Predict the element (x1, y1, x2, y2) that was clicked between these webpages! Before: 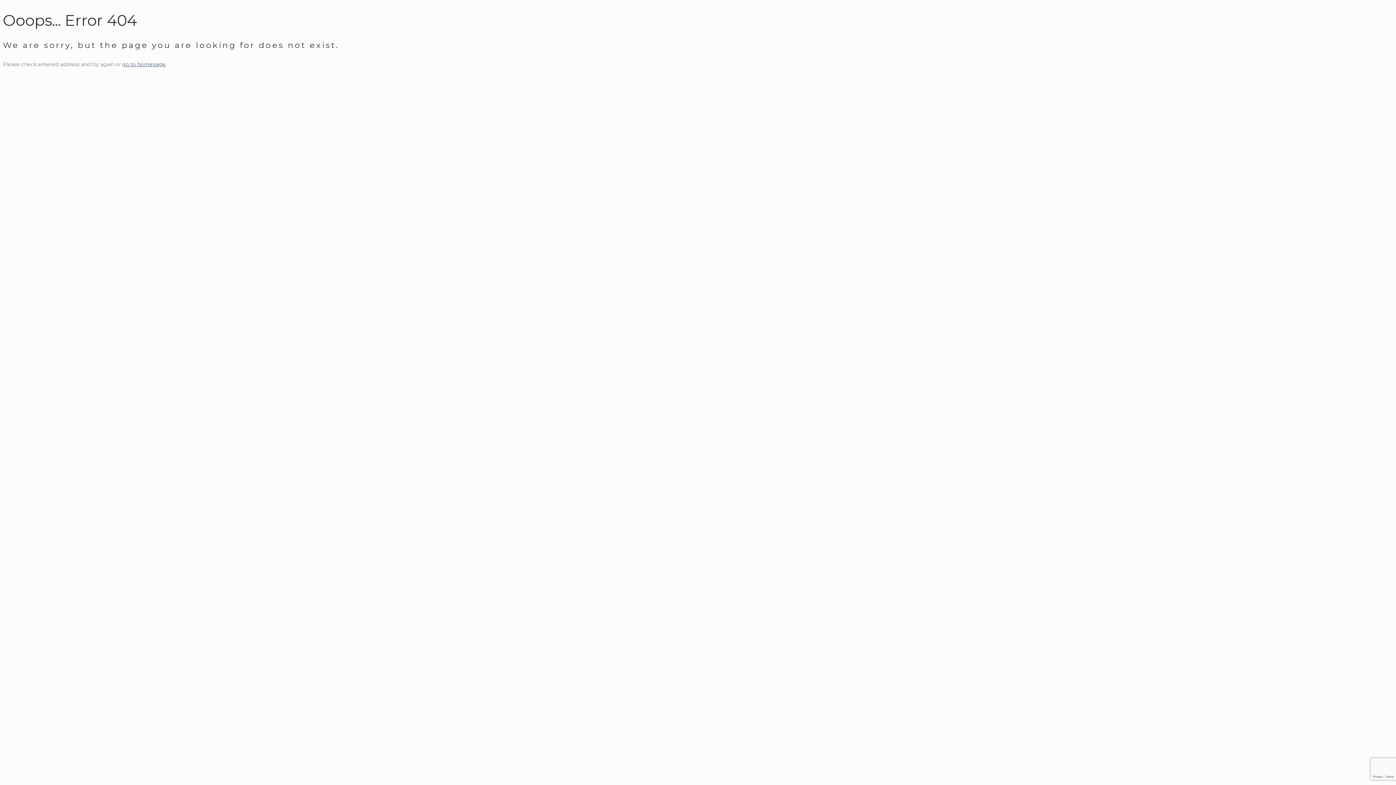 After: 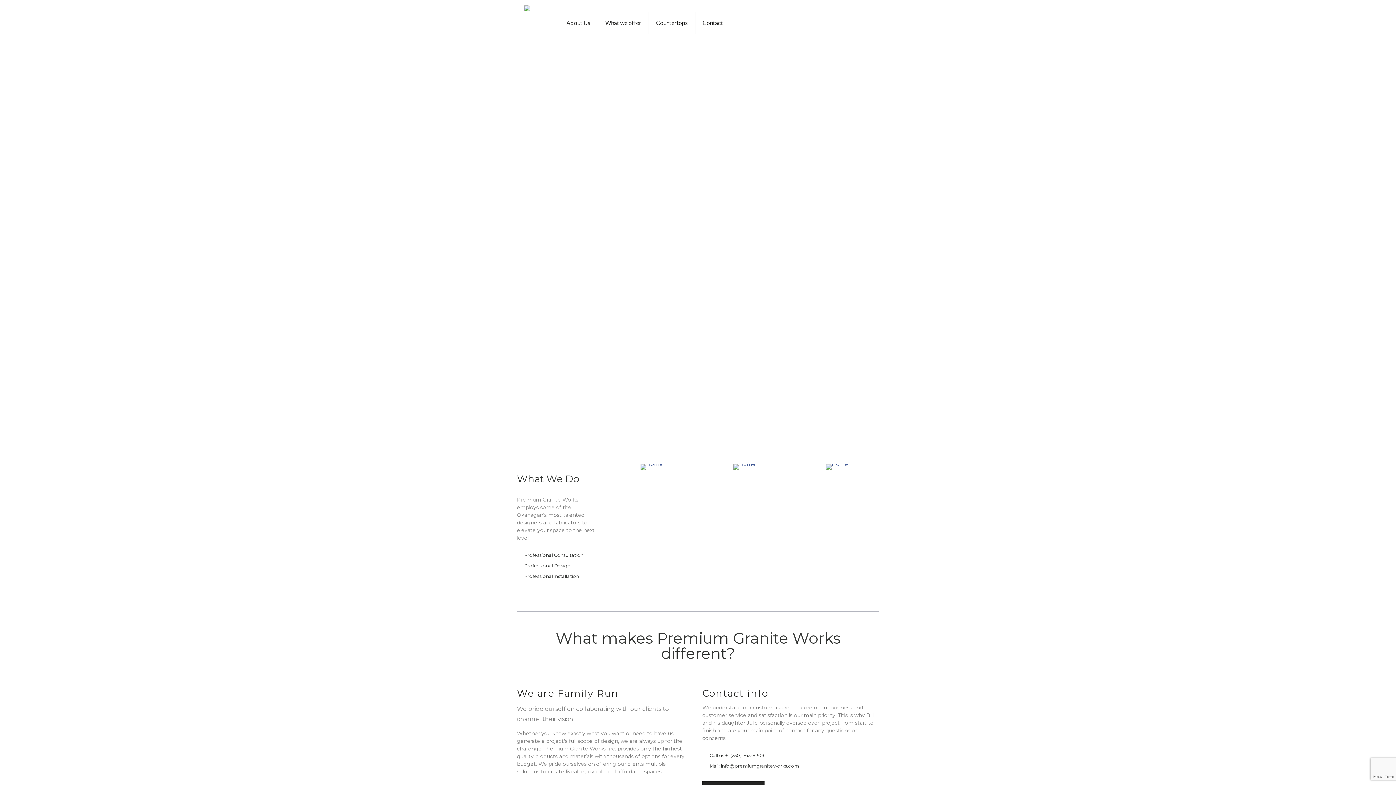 Action: bbox: (122, 61, 165, 67) label: go to homepage